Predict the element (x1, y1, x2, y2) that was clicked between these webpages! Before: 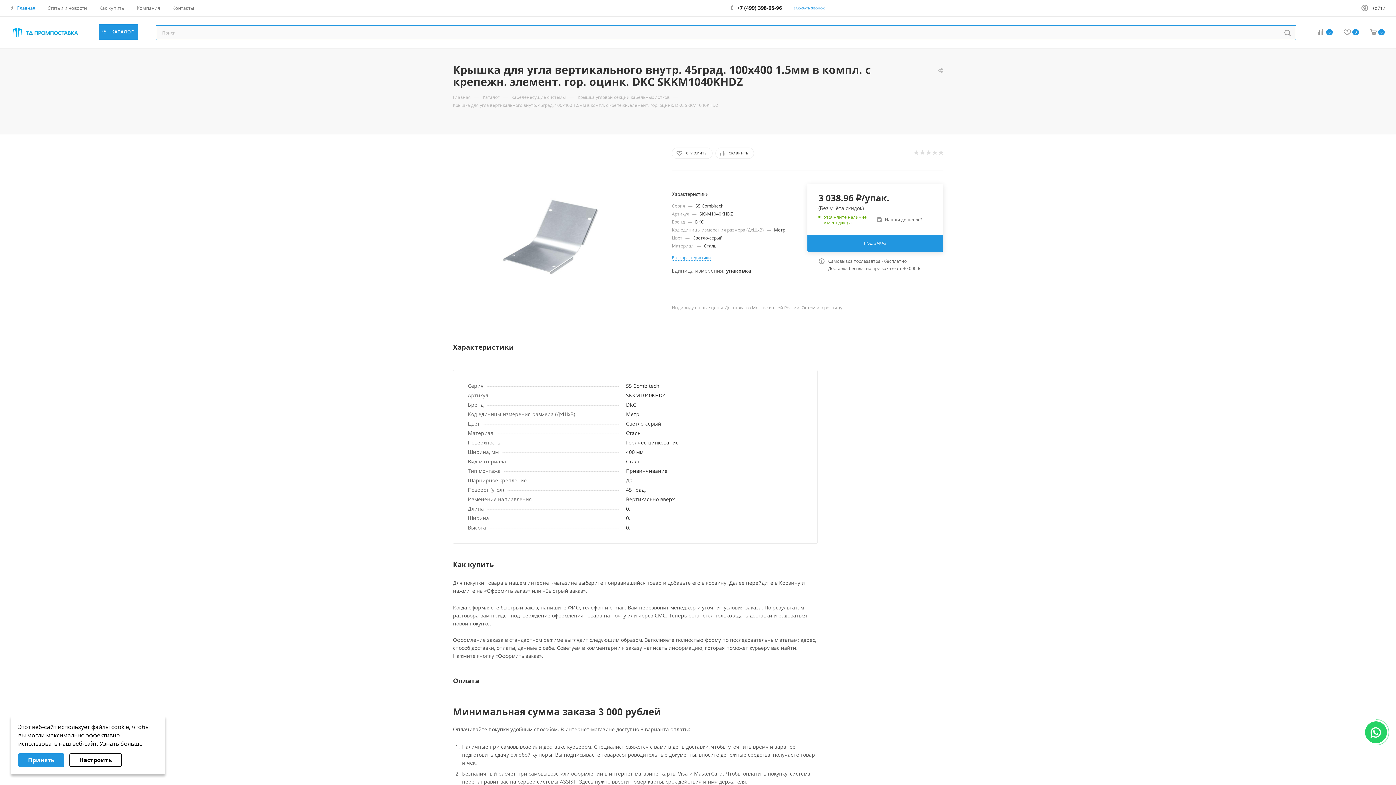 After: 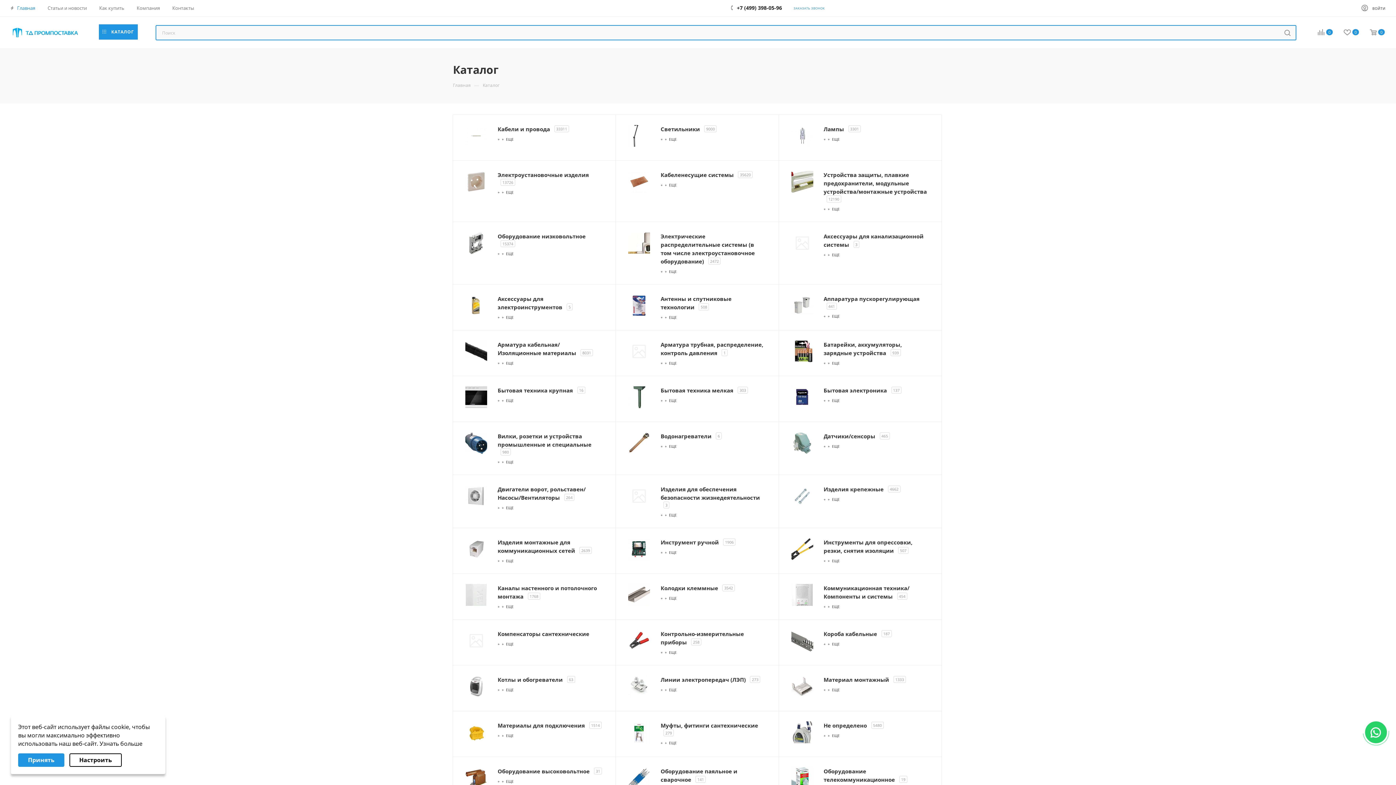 Action: label:  КАТАЛОГ bbox: (98, 16, 138, 48)